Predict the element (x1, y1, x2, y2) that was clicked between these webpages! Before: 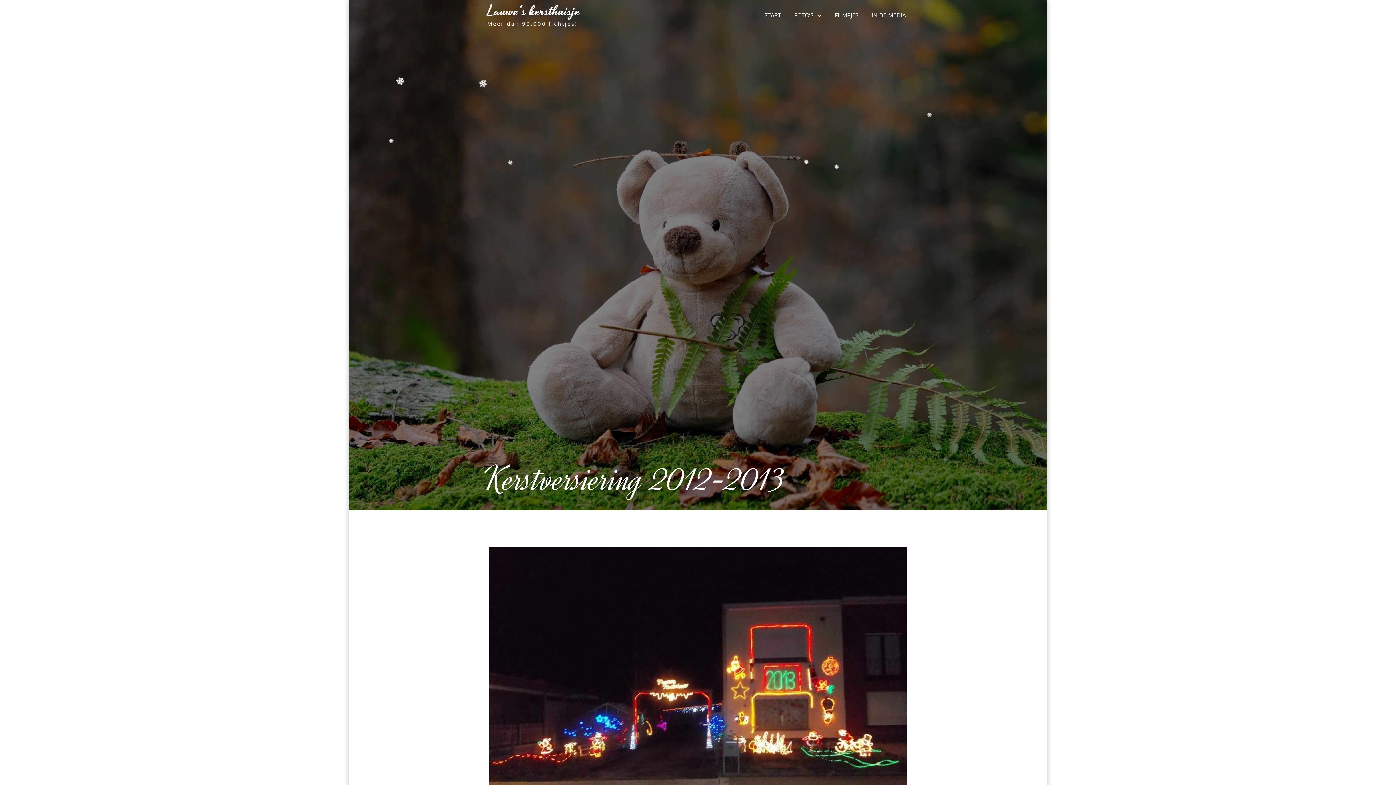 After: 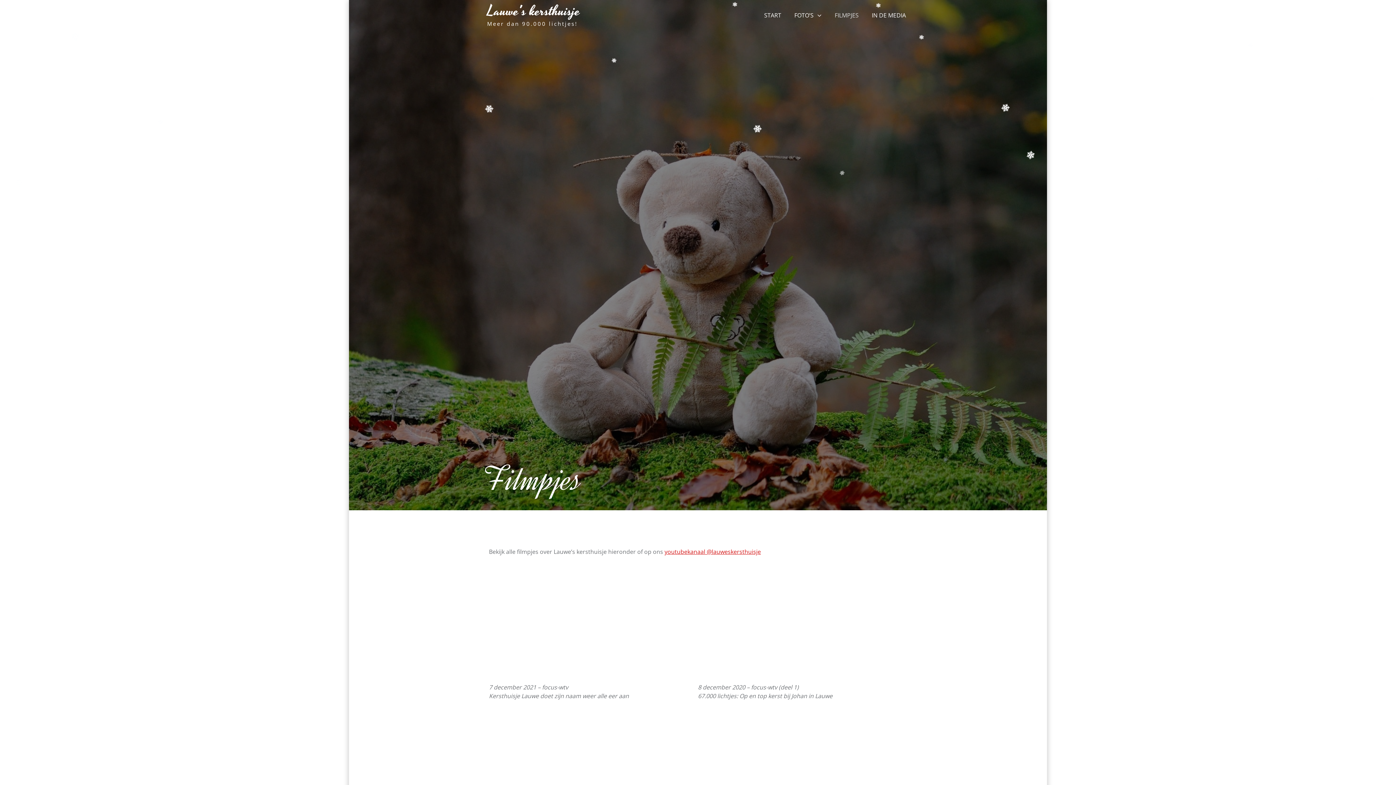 Action: bbox: (828, 0, 865, 30) label: FILMPJES